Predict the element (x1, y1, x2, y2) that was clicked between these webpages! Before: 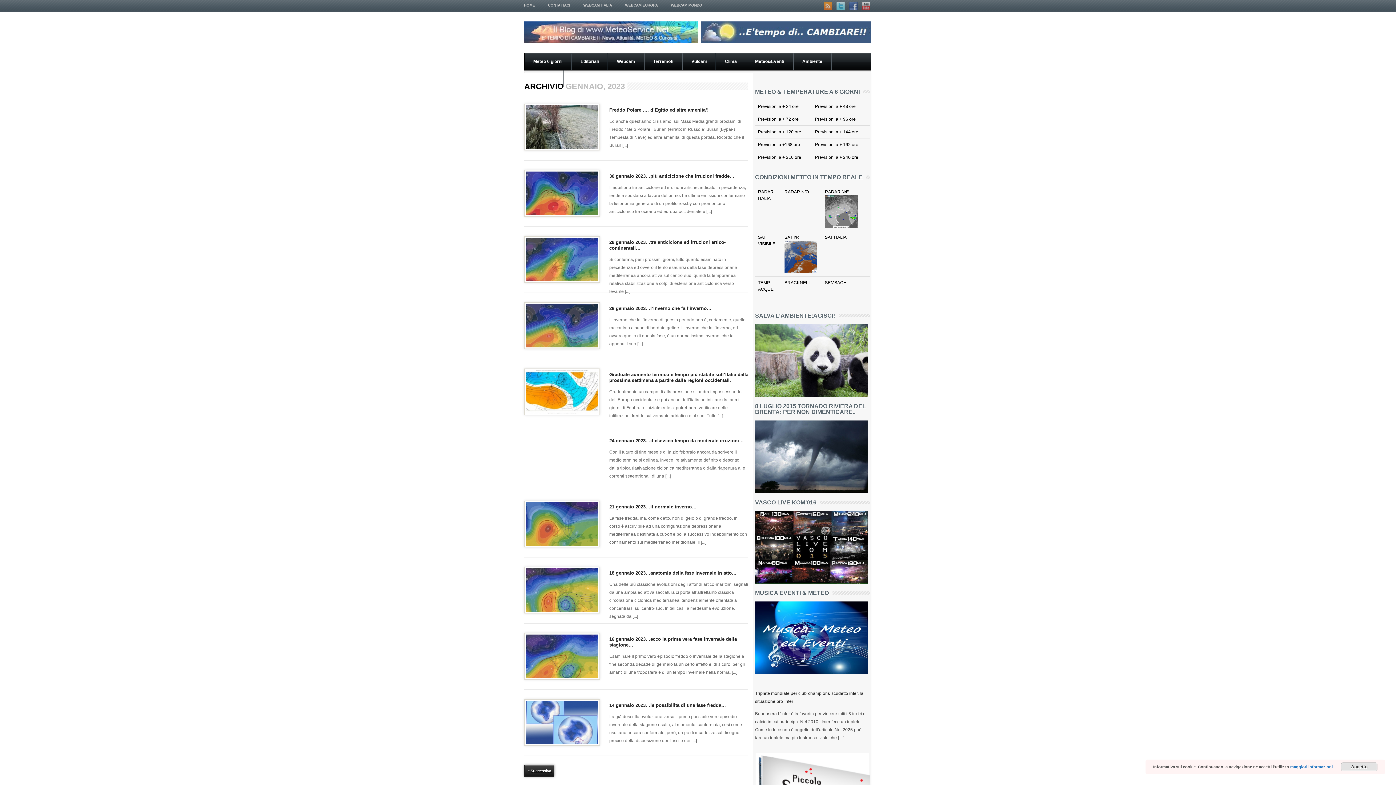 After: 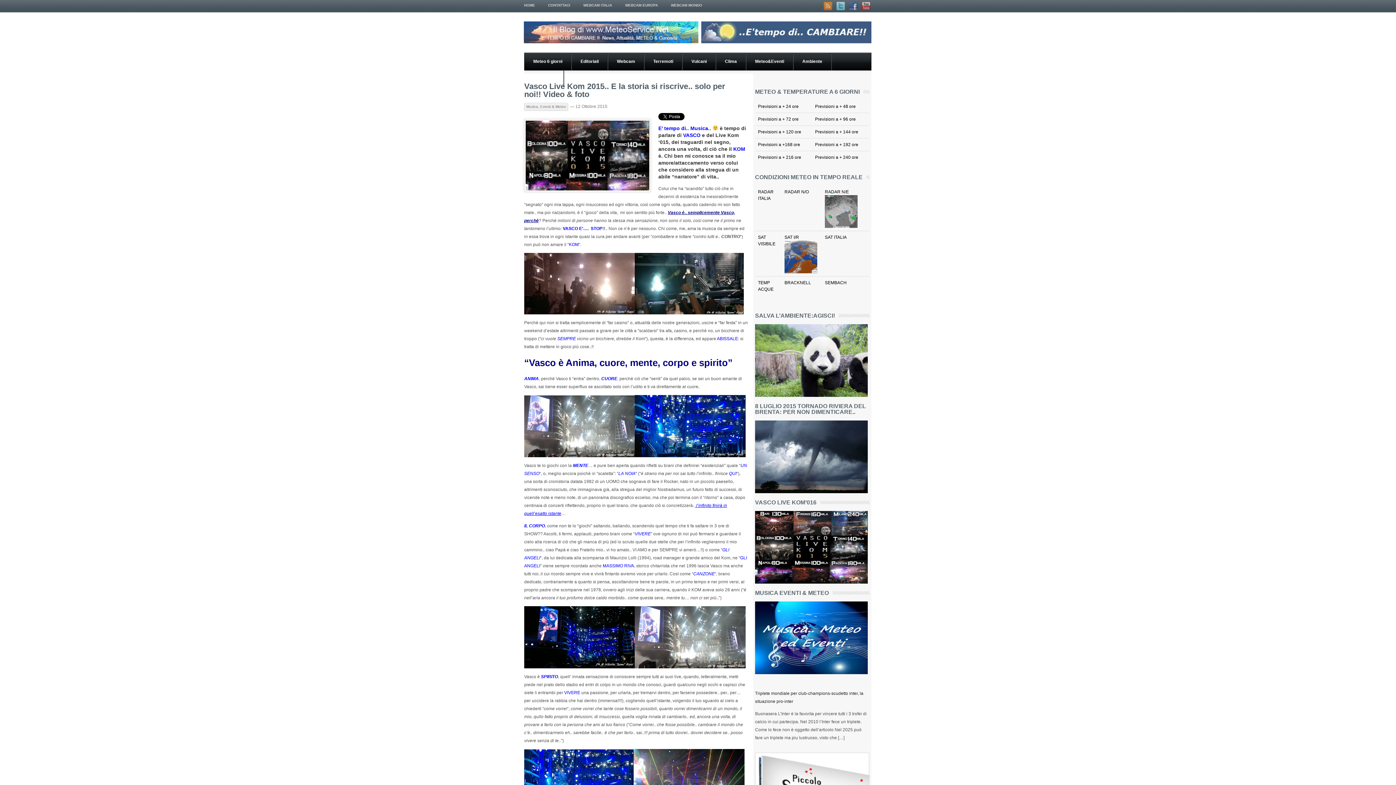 Action: bbox: (755, 580, 868, 588)